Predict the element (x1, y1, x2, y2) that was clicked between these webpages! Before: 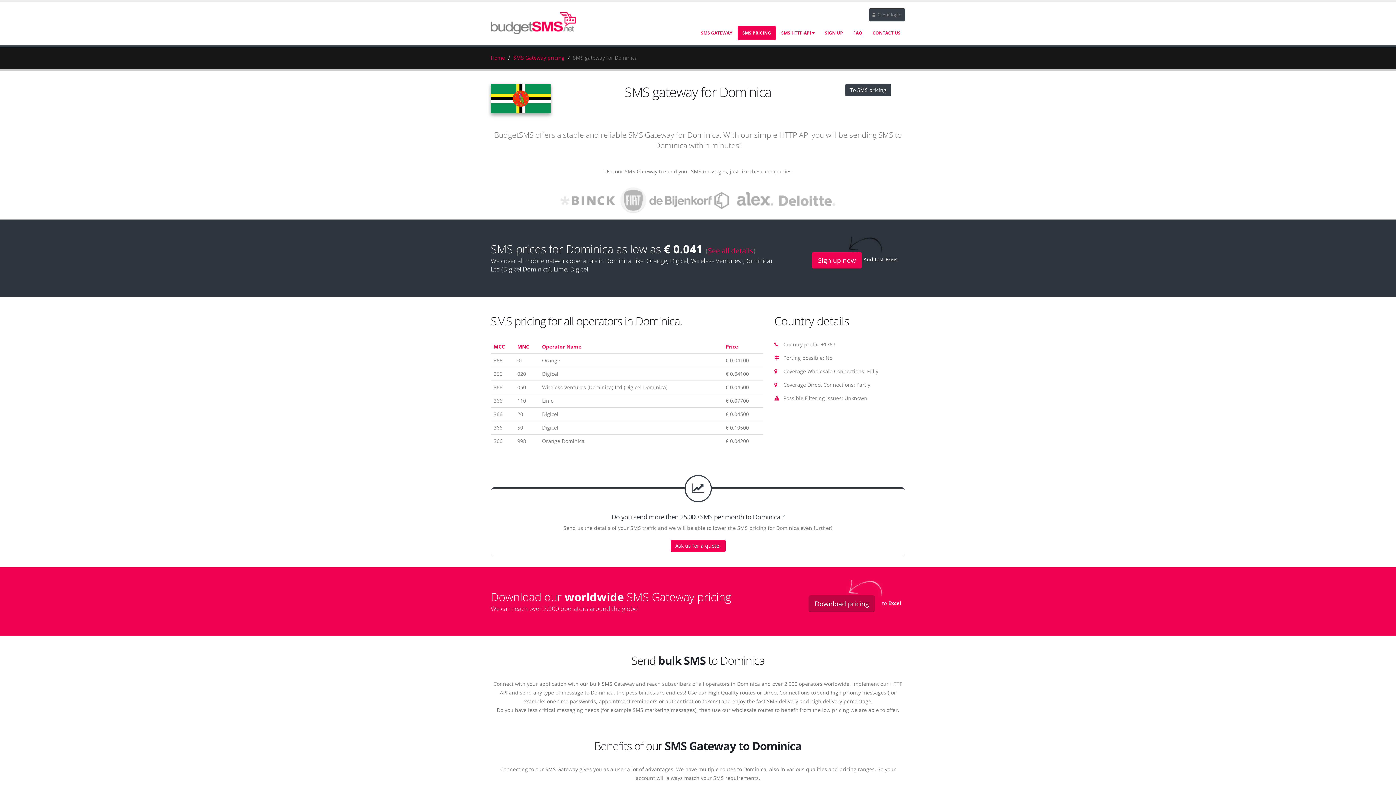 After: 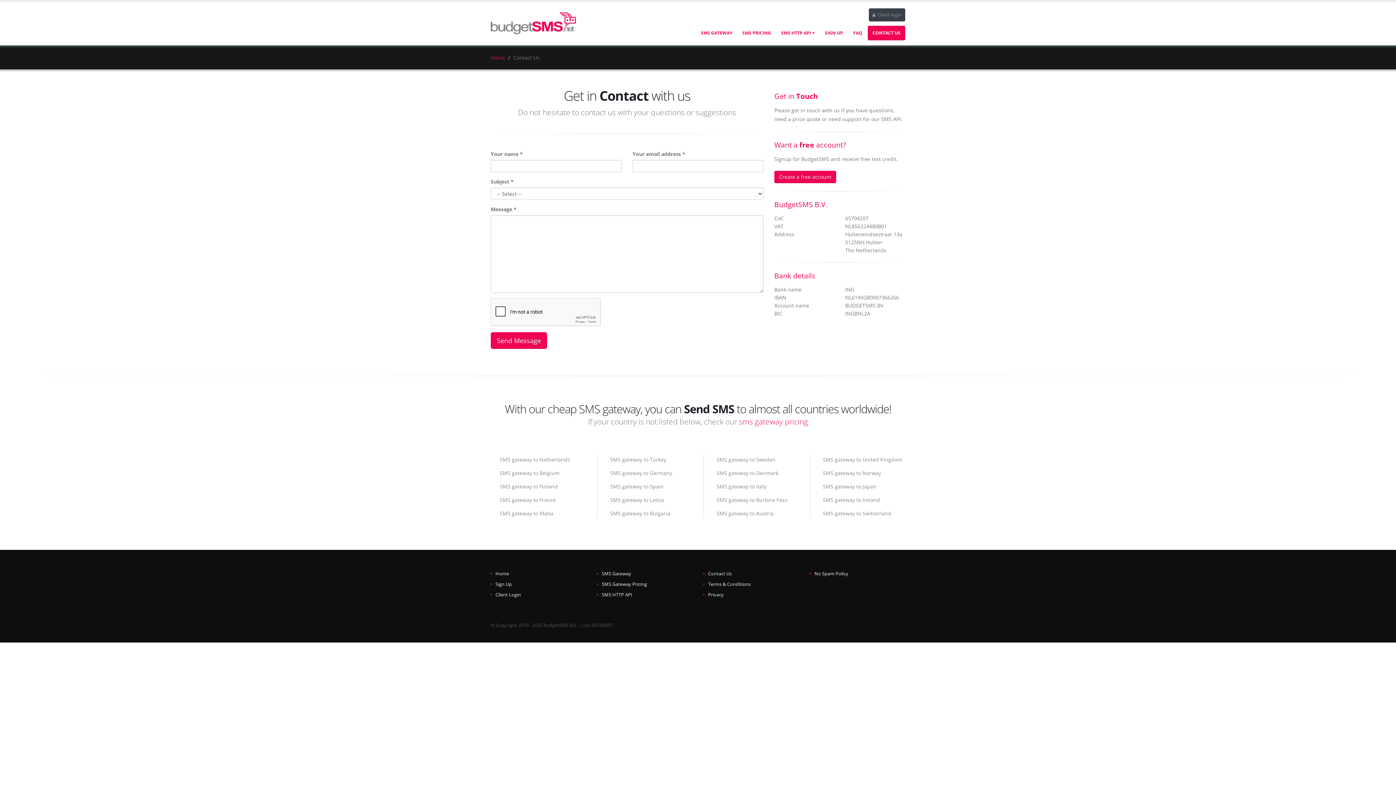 Action: bbox: (670, 540, 725, 552) label: Ask us for a quote!